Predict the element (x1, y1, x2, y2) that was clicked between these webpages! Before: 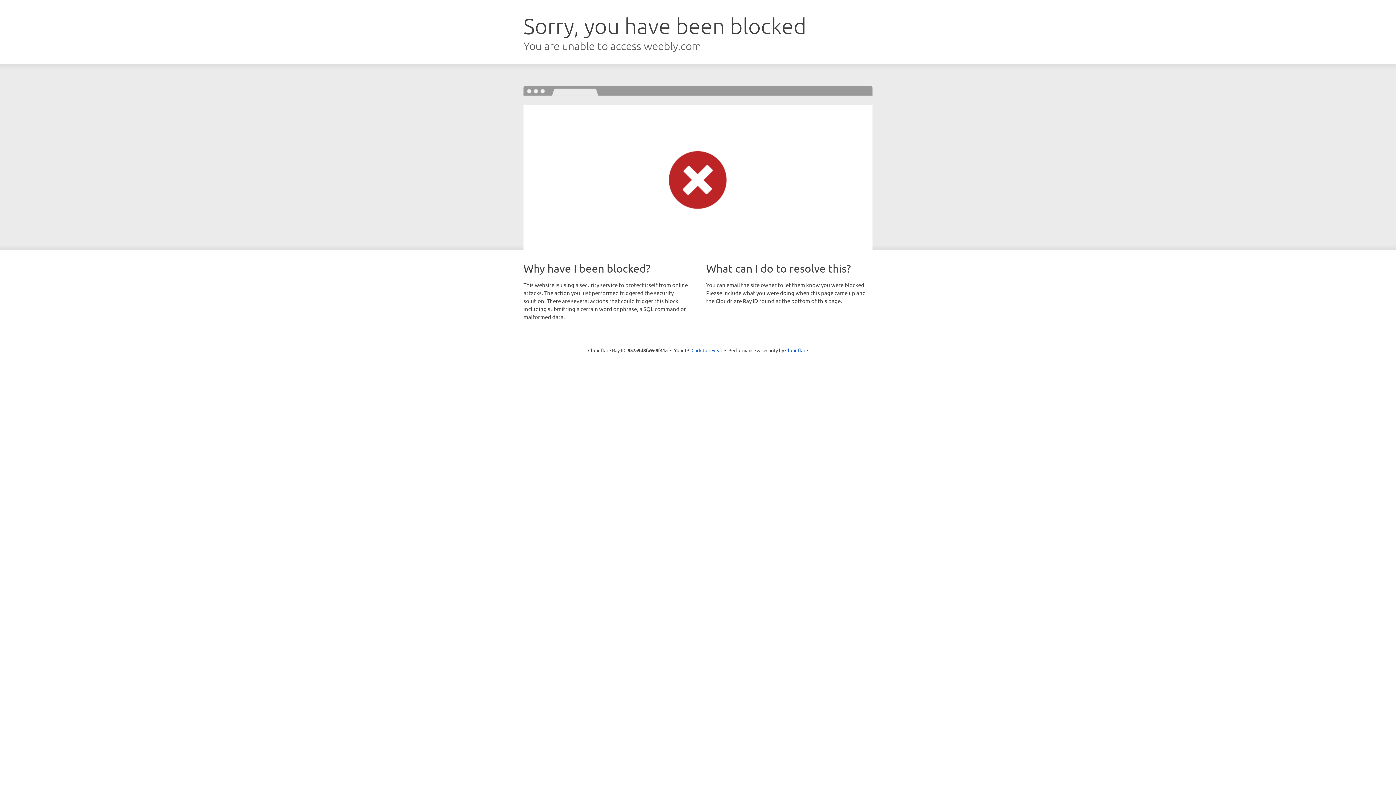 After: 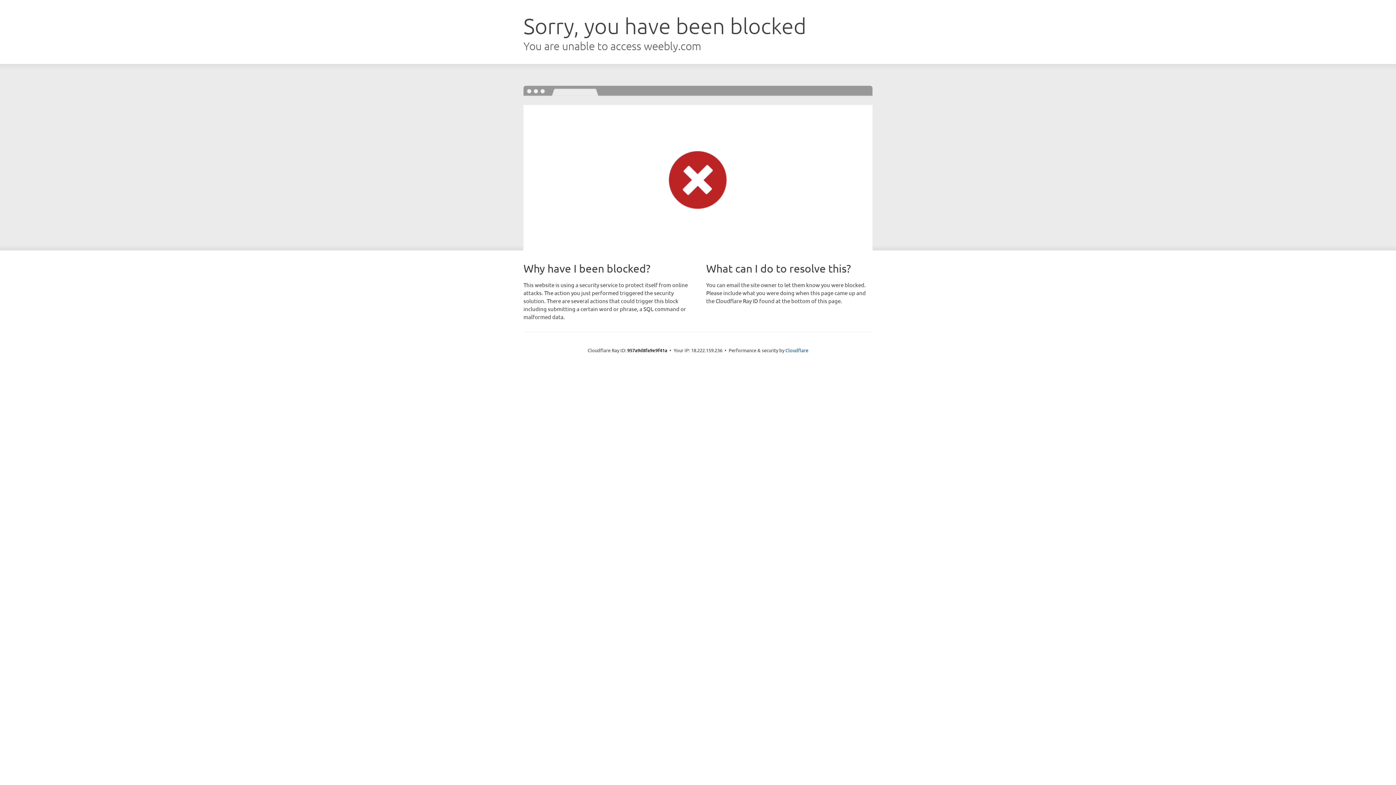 Action: bbox: (691, 346, 722, 353) label: Click to reveal